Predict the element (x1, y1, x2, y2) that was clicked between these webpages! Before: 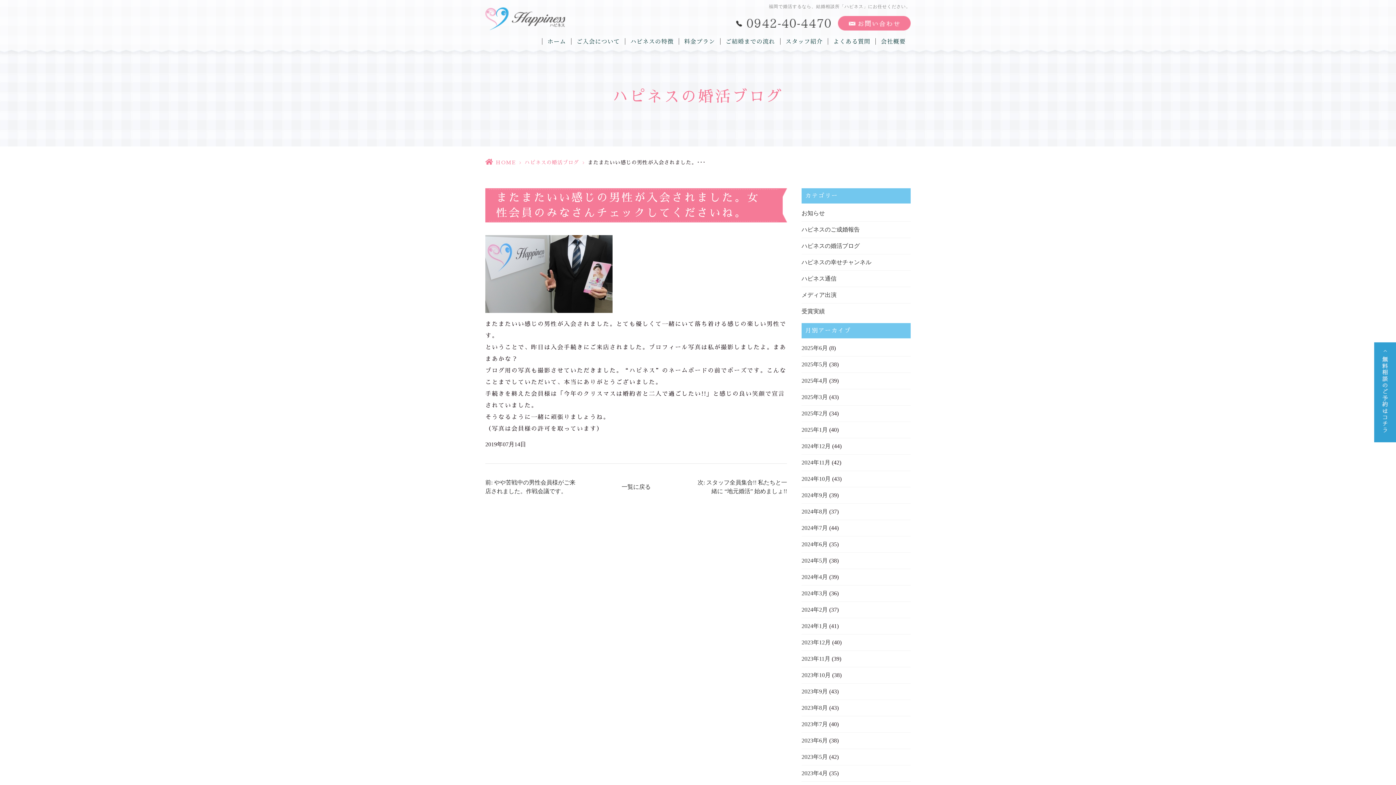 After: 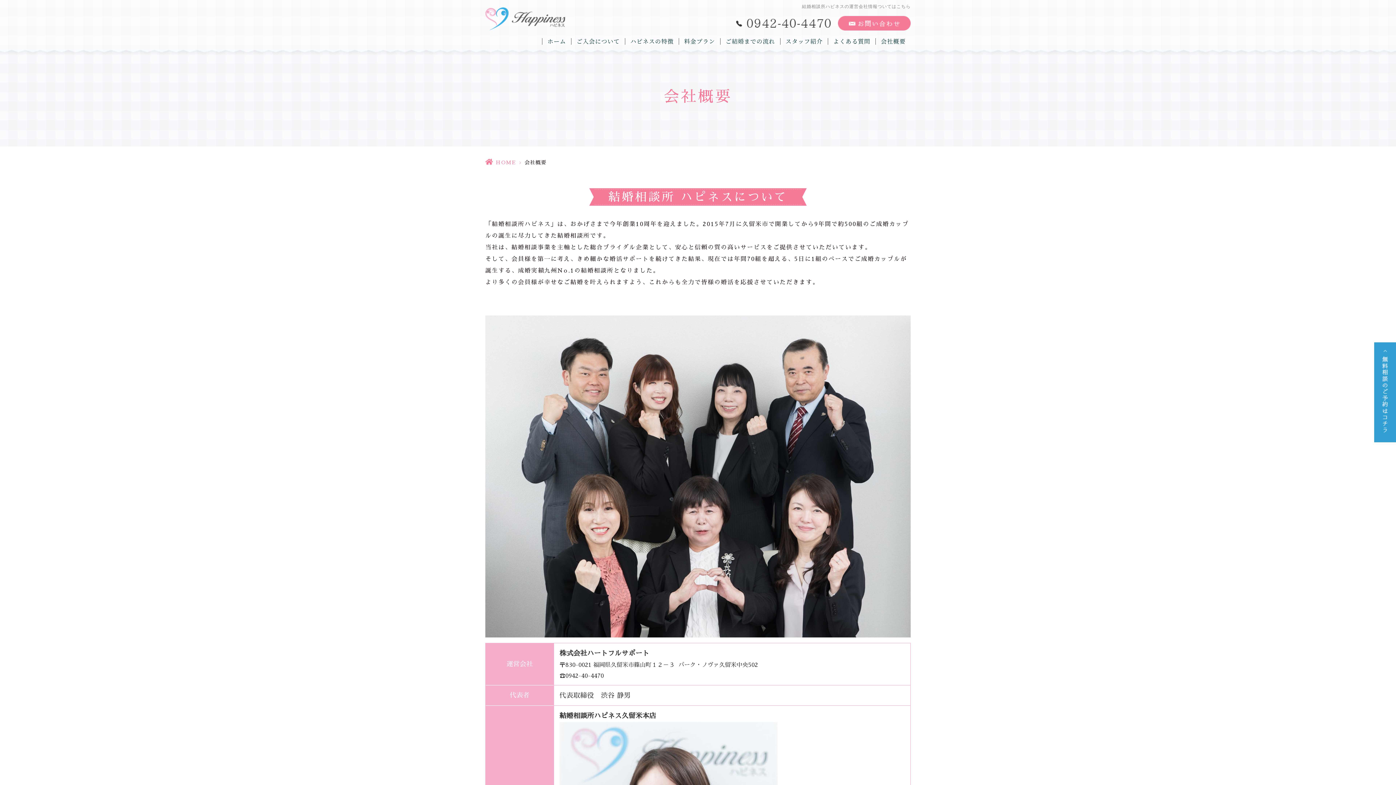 Action: bbox: (881, 38, 905, 44) label: 会社概要